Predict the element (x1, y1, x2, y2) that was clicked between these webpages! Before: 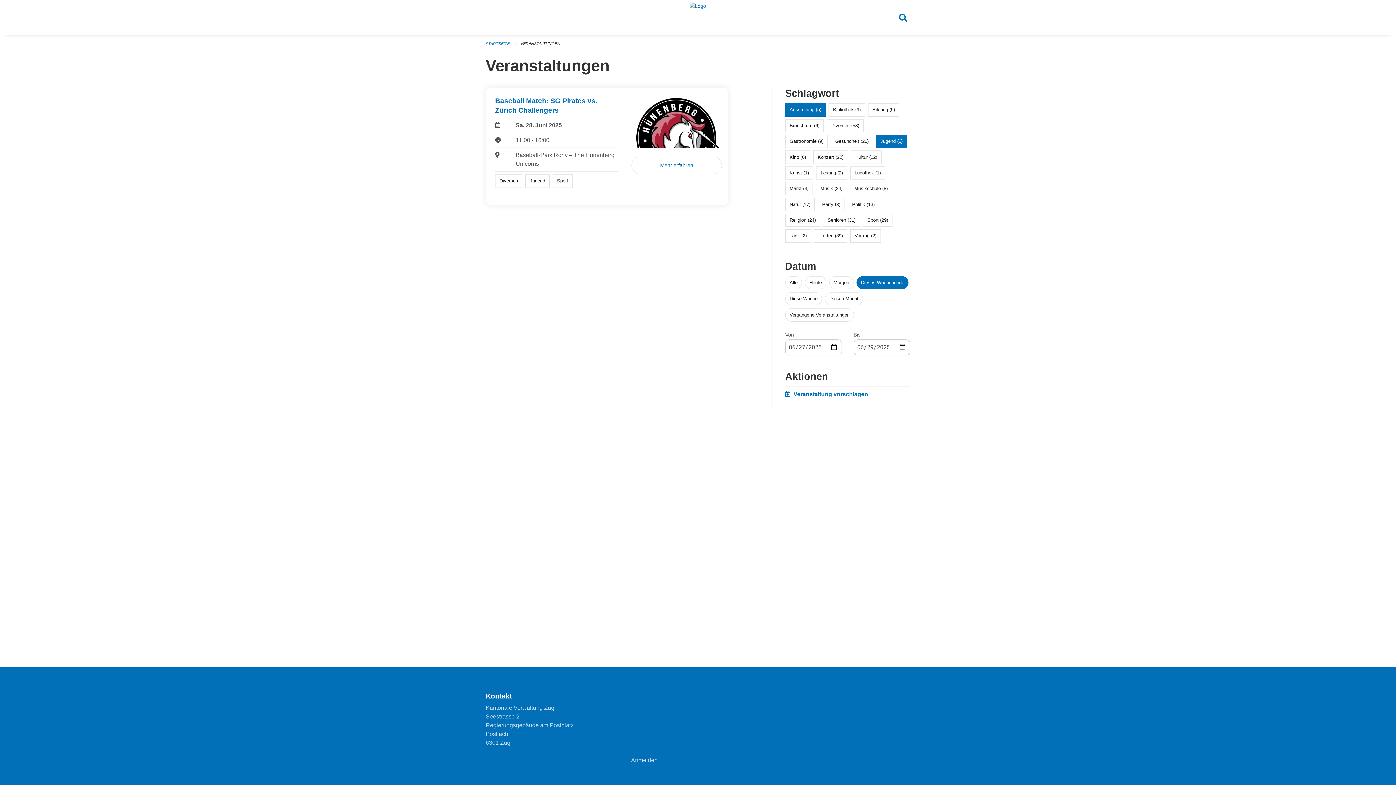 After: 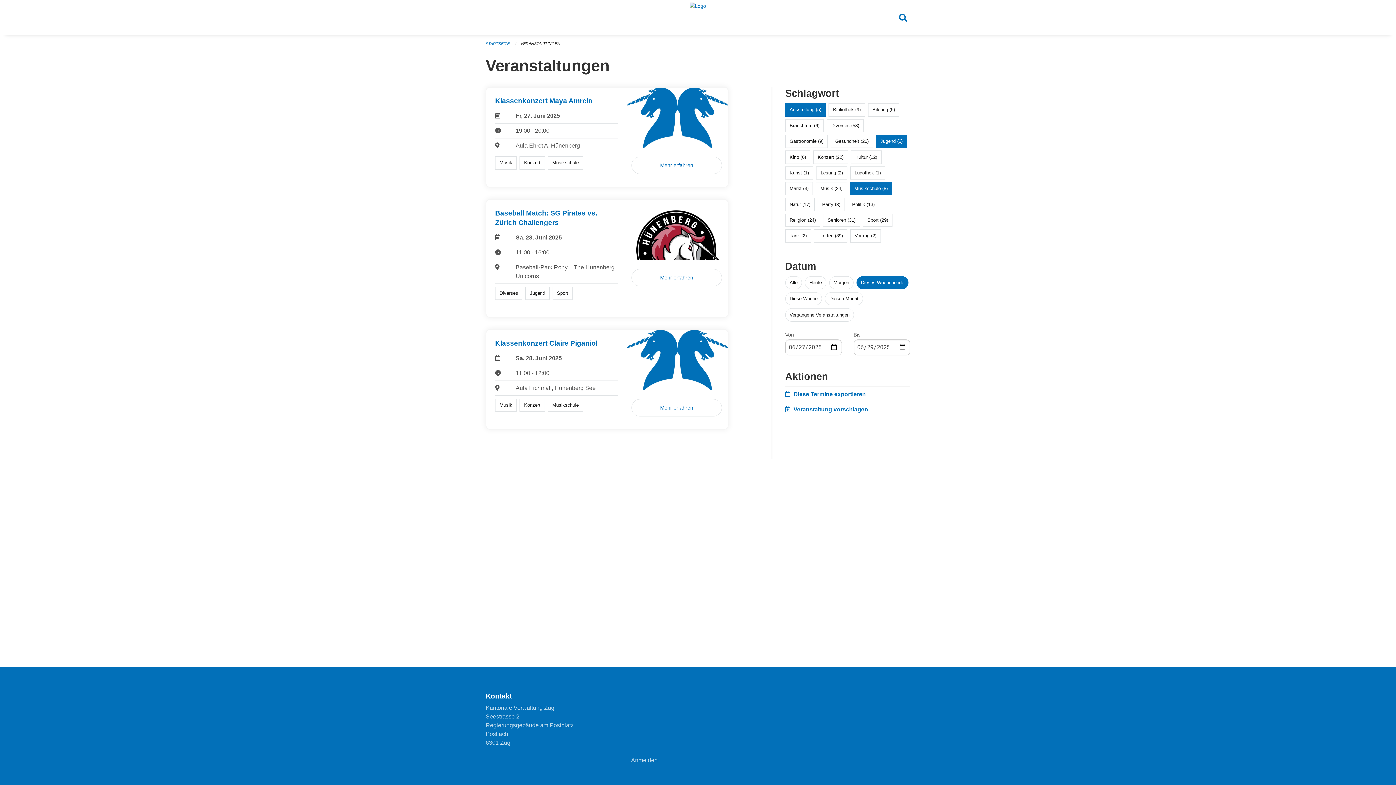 Action: bbox: (854, 185, 887, 191) label: Musikschule (8)